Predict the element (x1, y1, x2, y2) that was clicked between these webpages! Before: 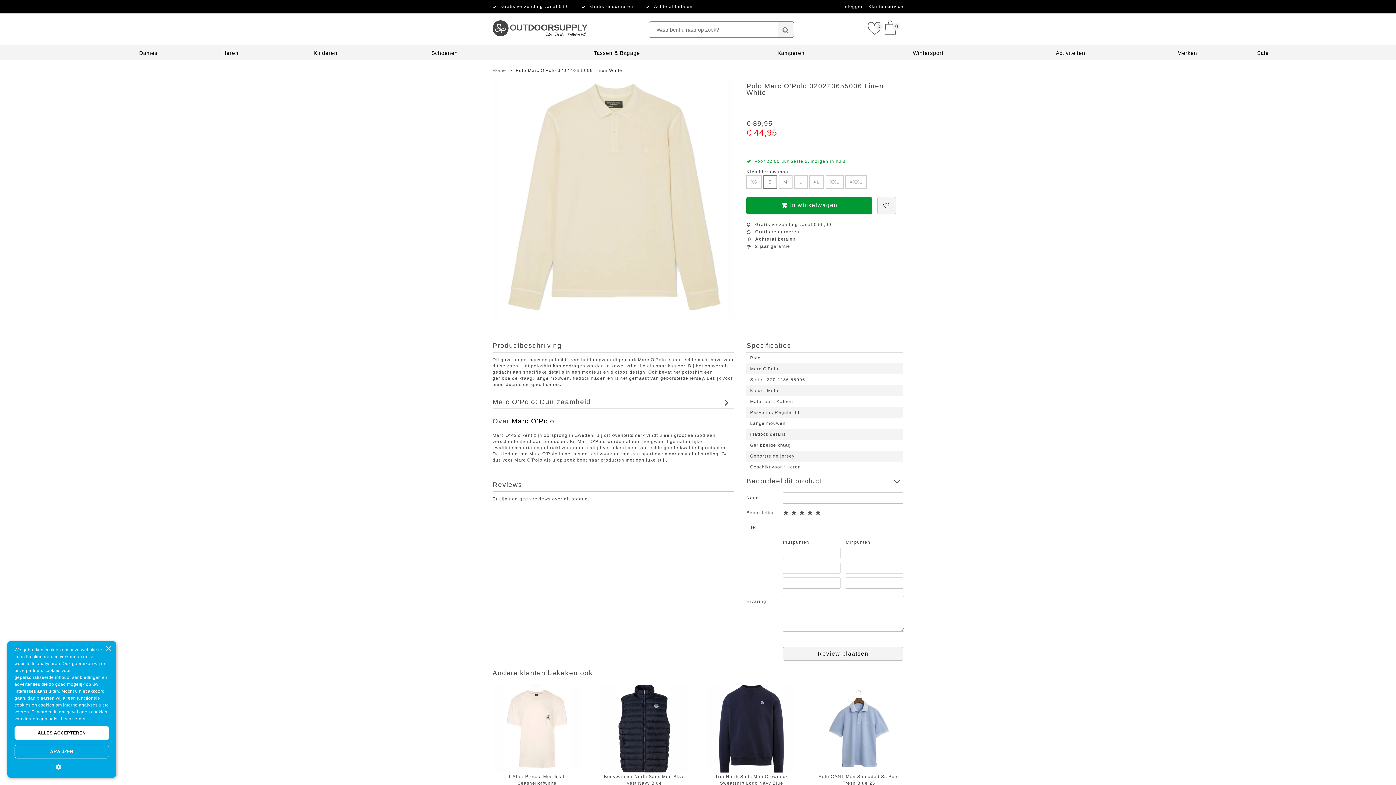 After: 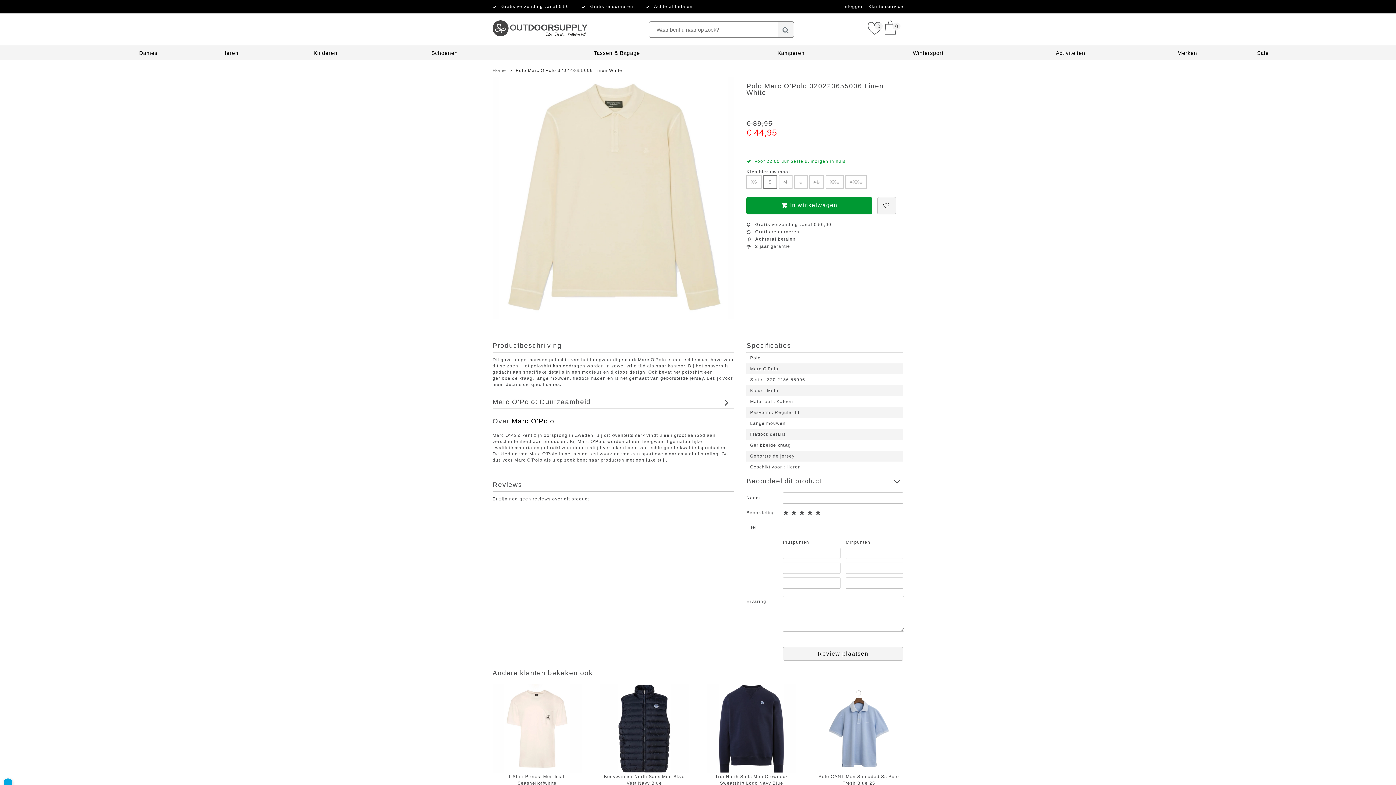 Action: bbox: (60, 716, 85, 721) label: Lees verder, opens a new window